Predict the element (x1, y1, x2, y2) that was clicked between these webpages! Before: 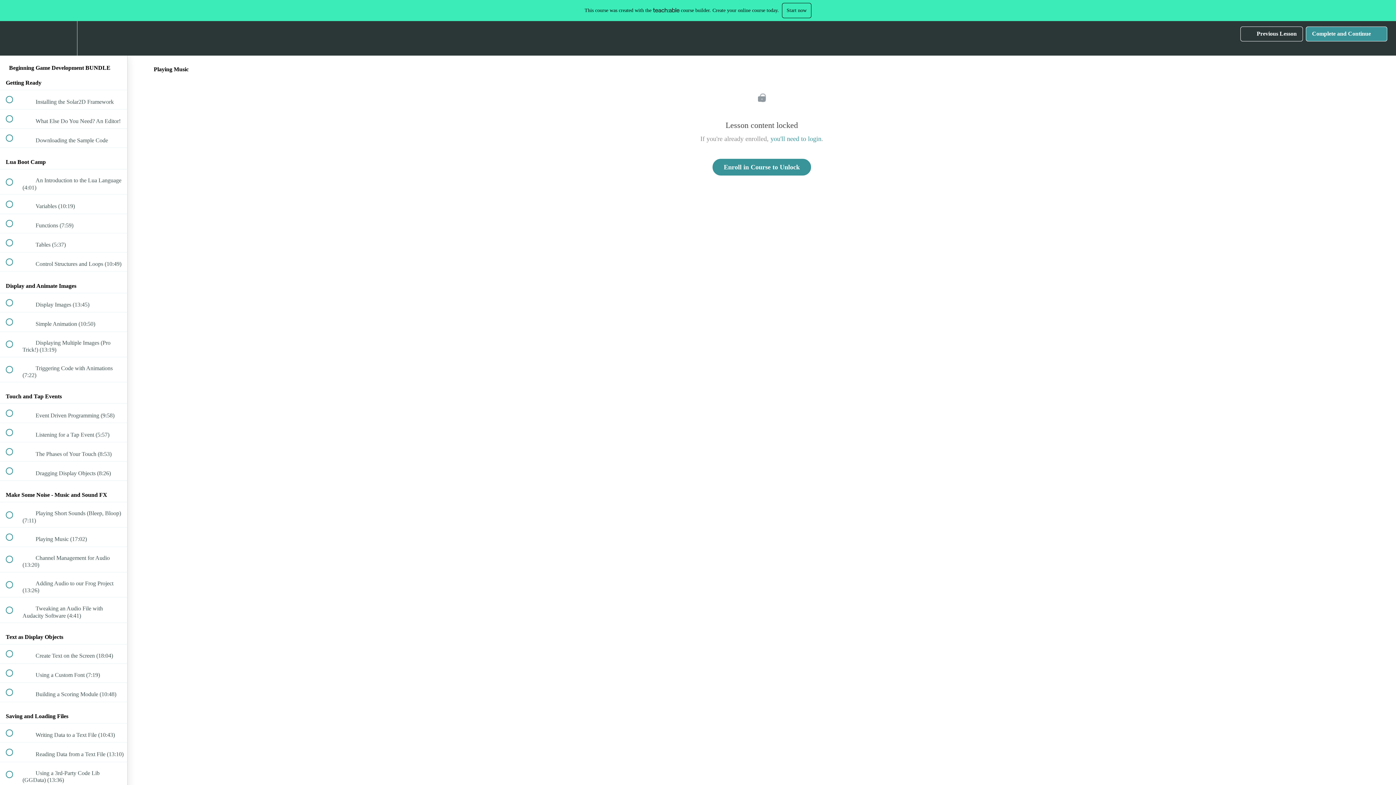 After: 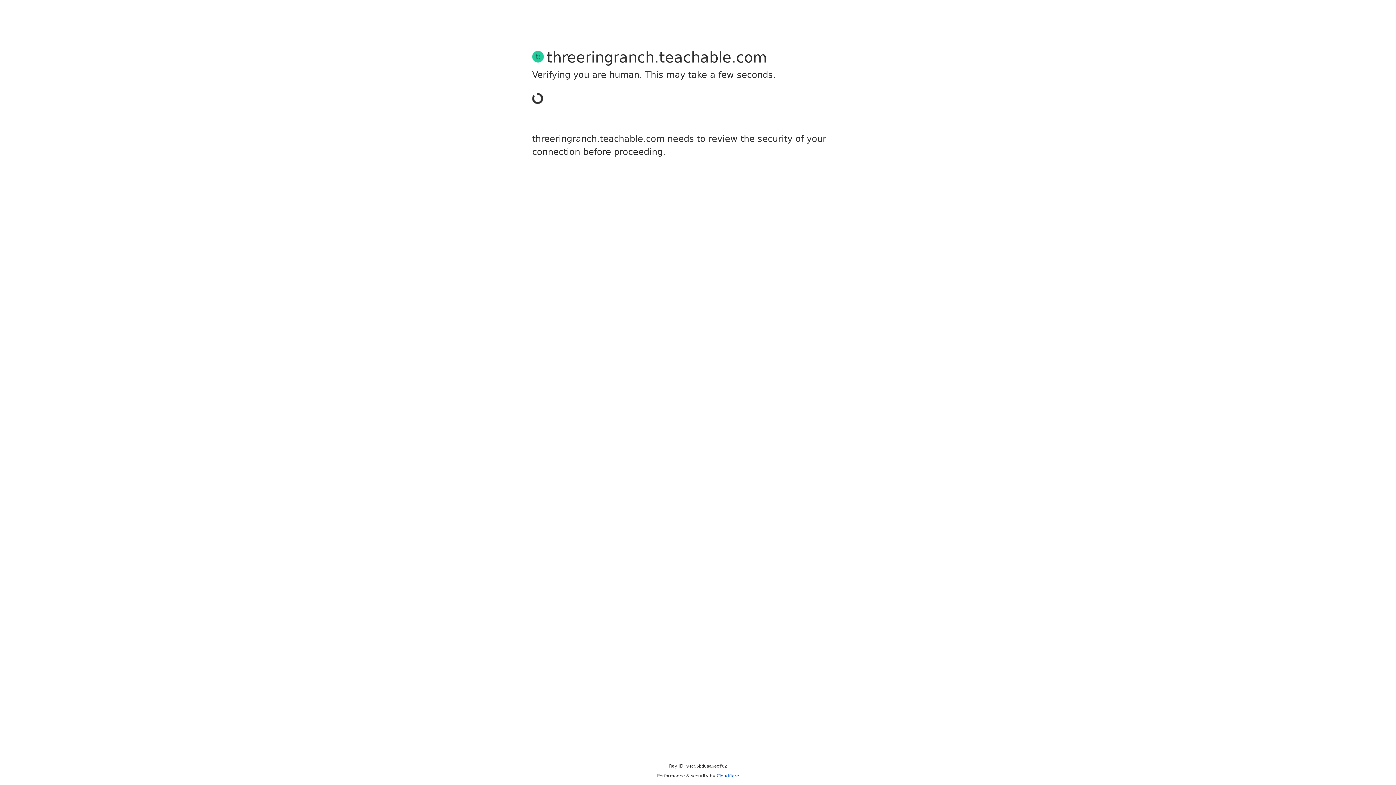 Action: bbox: (770, 135, 821, 142) label: you'll need to login